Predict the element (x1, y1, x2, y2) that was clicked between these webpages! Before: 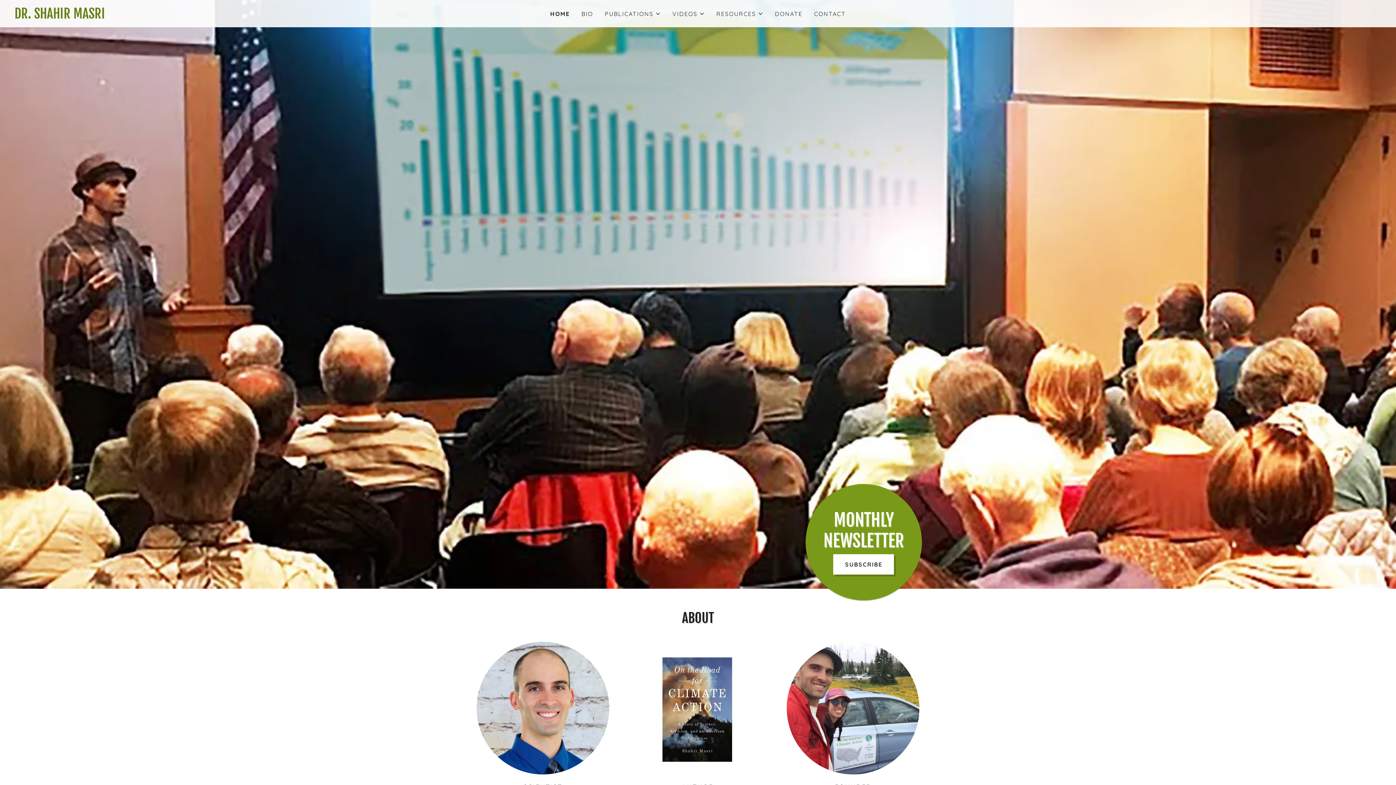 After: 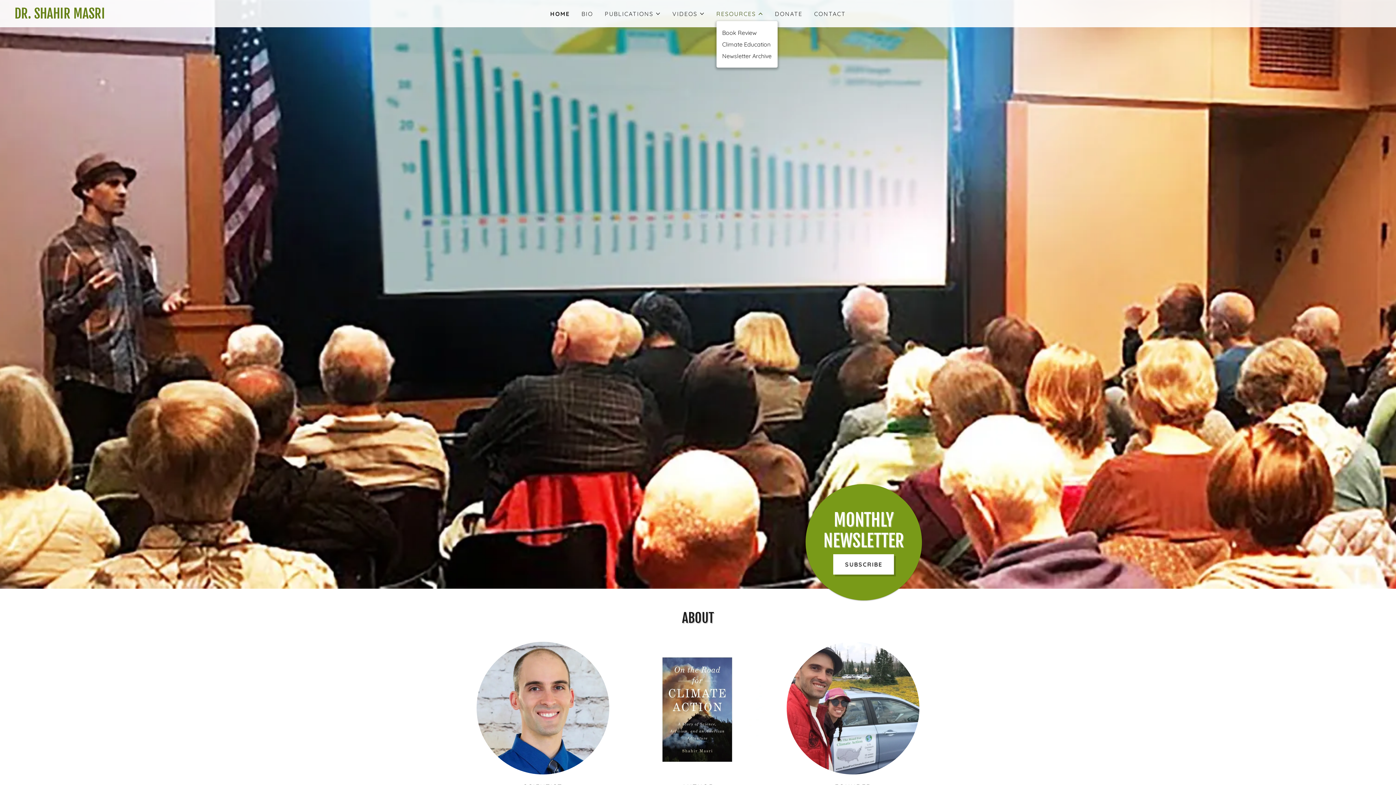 Action: label: RESOURCES bbox: (716, 9, 763, 18)